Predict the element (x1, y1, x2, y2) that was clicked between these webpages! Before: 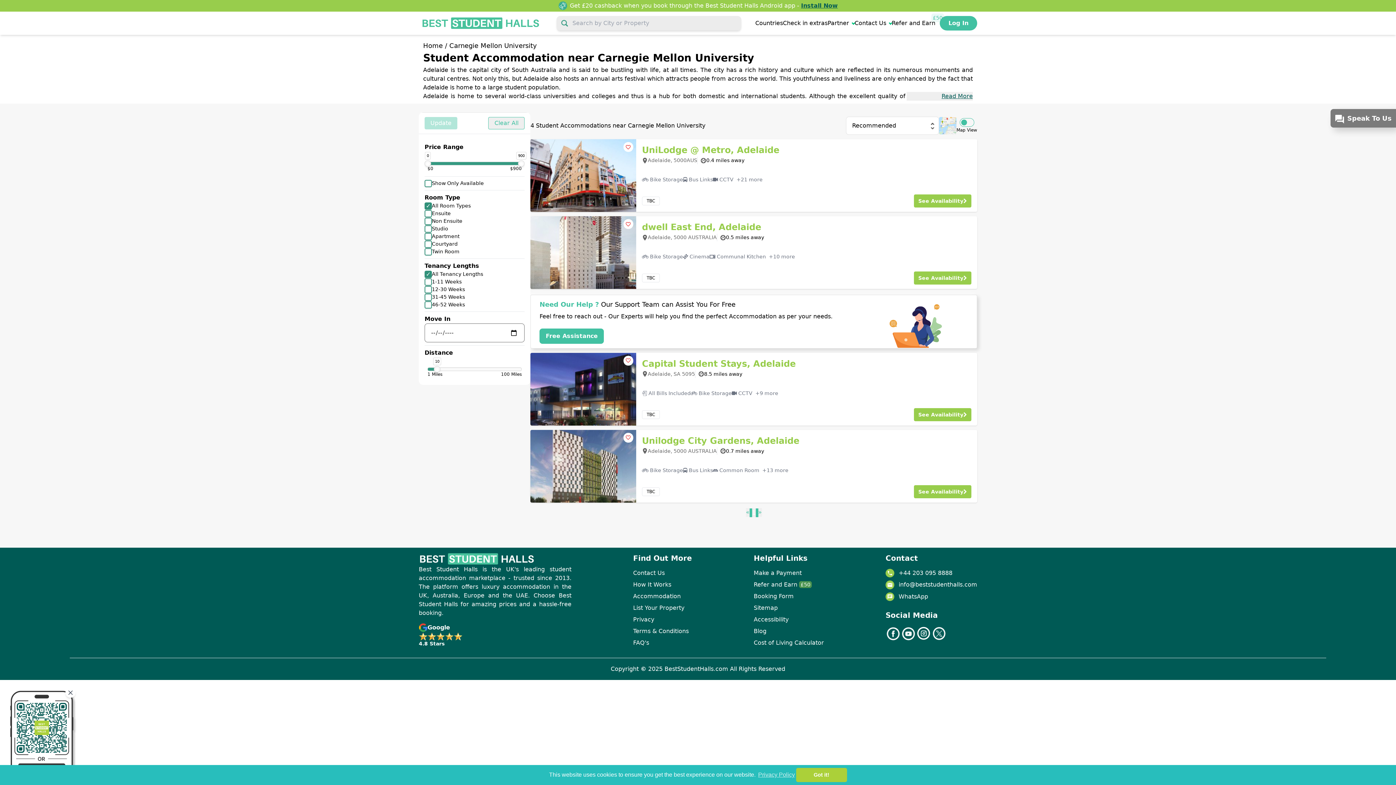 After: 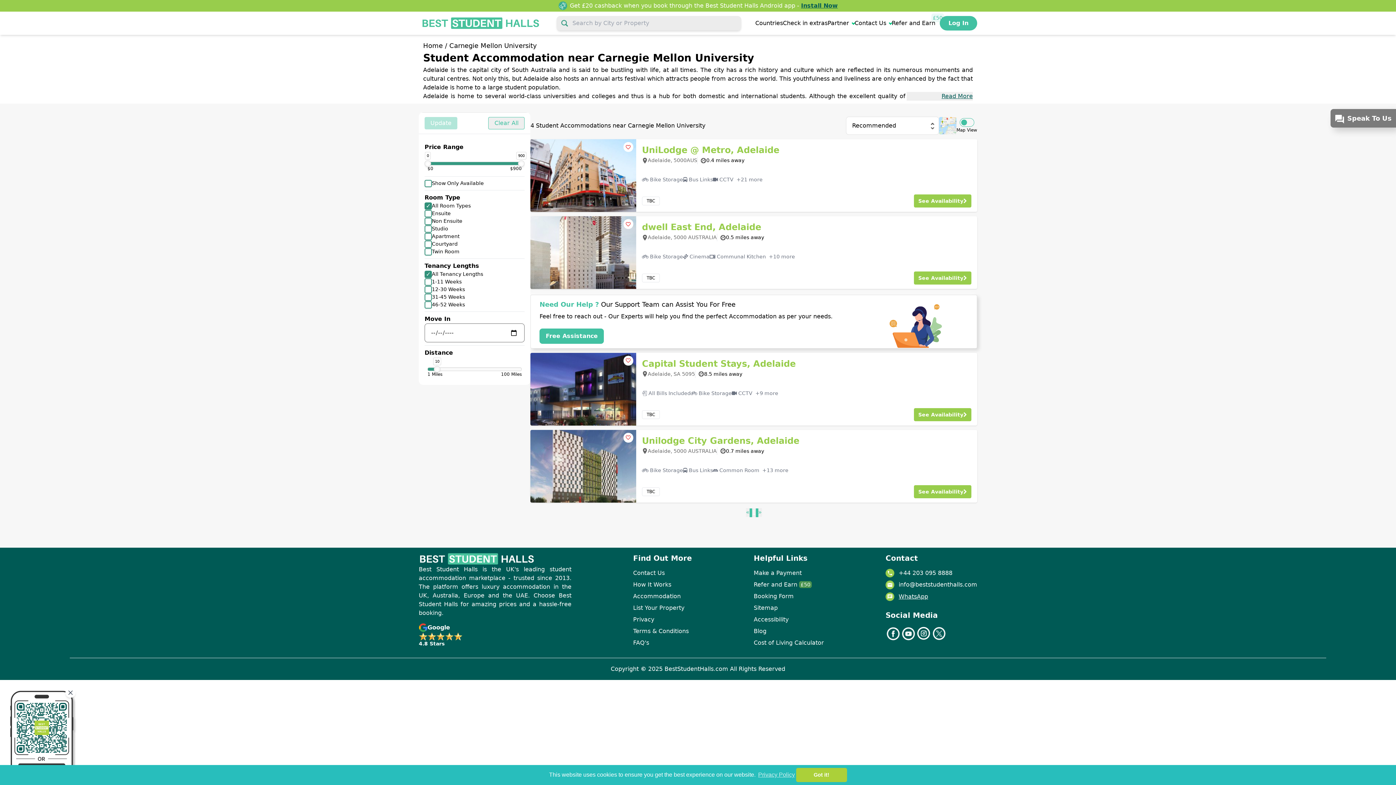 Action: bbox: (885, 592, 977, 601) label: WhatsApp